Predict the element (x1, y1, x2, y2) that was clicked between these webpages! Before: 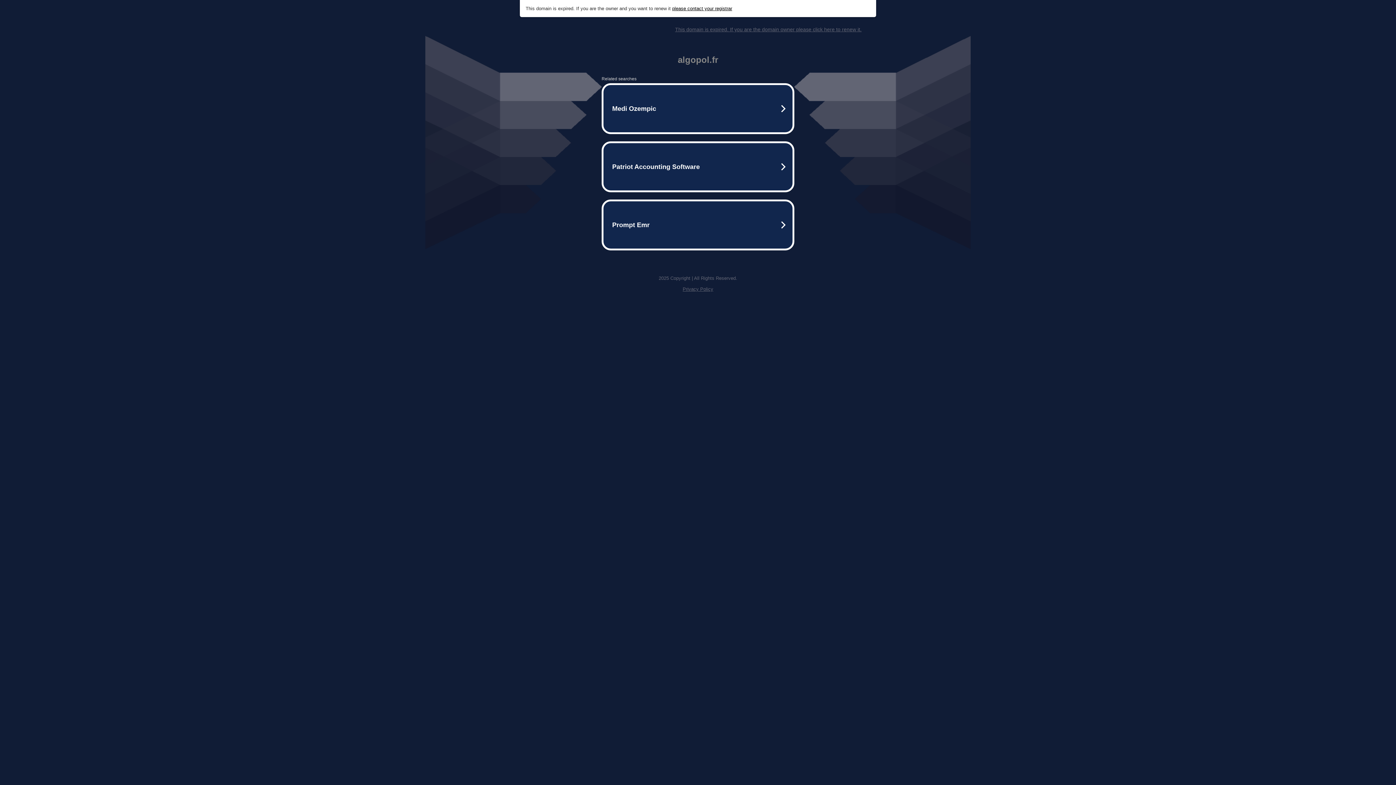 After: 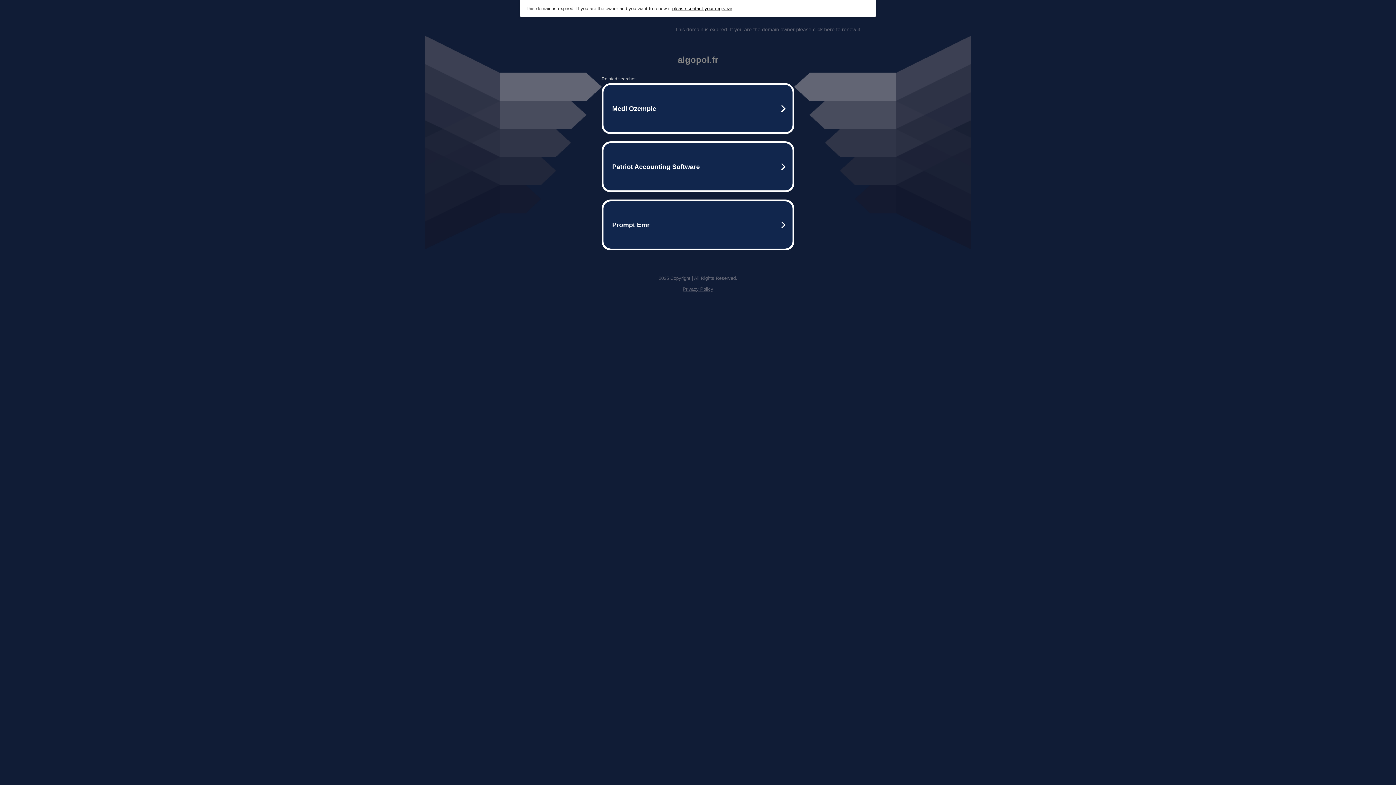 Action: bbox: (672, 5, 732, 11) label: please contact your registrar